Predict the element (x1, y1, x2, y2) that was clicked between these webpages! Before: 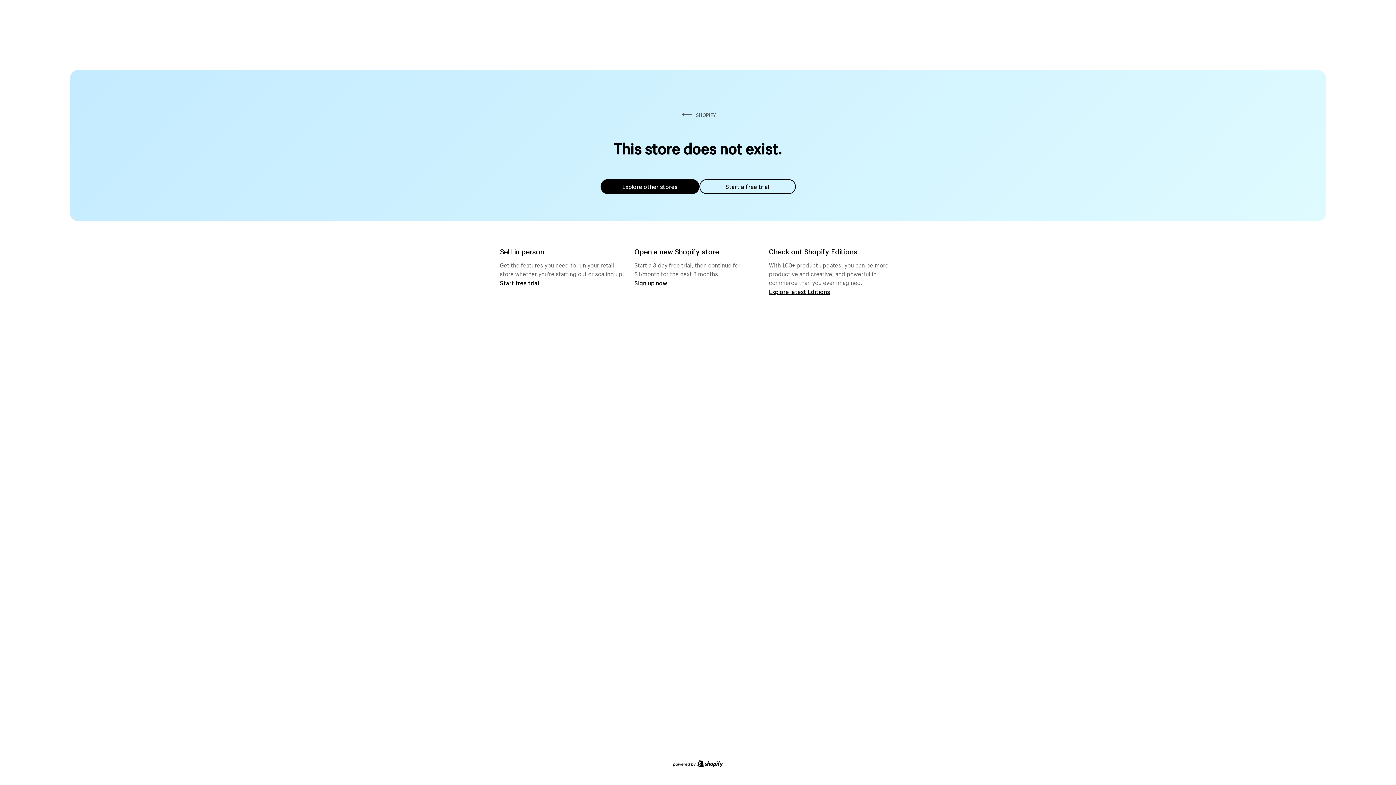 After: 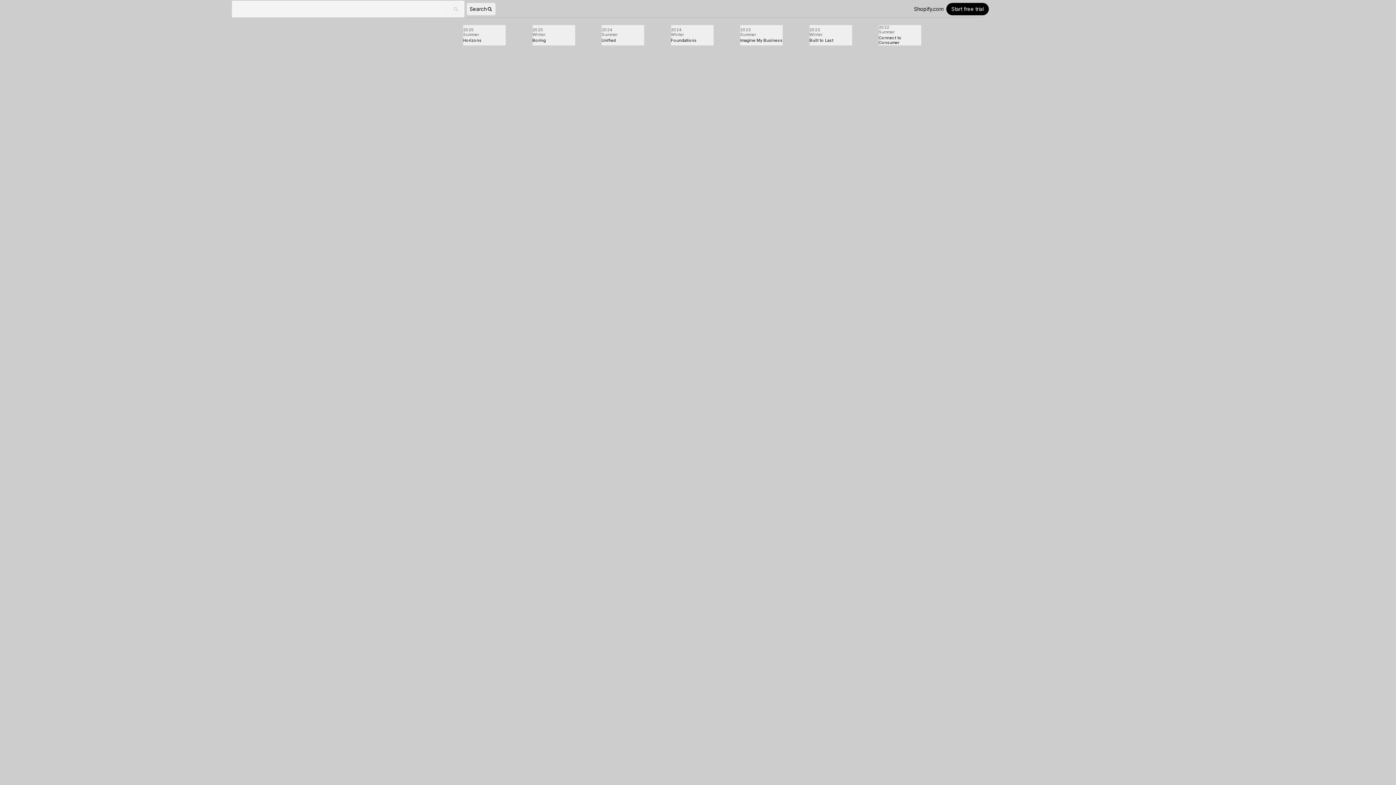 Action: label: Explore latest Editions bbox: (769, 287, 830, 295)